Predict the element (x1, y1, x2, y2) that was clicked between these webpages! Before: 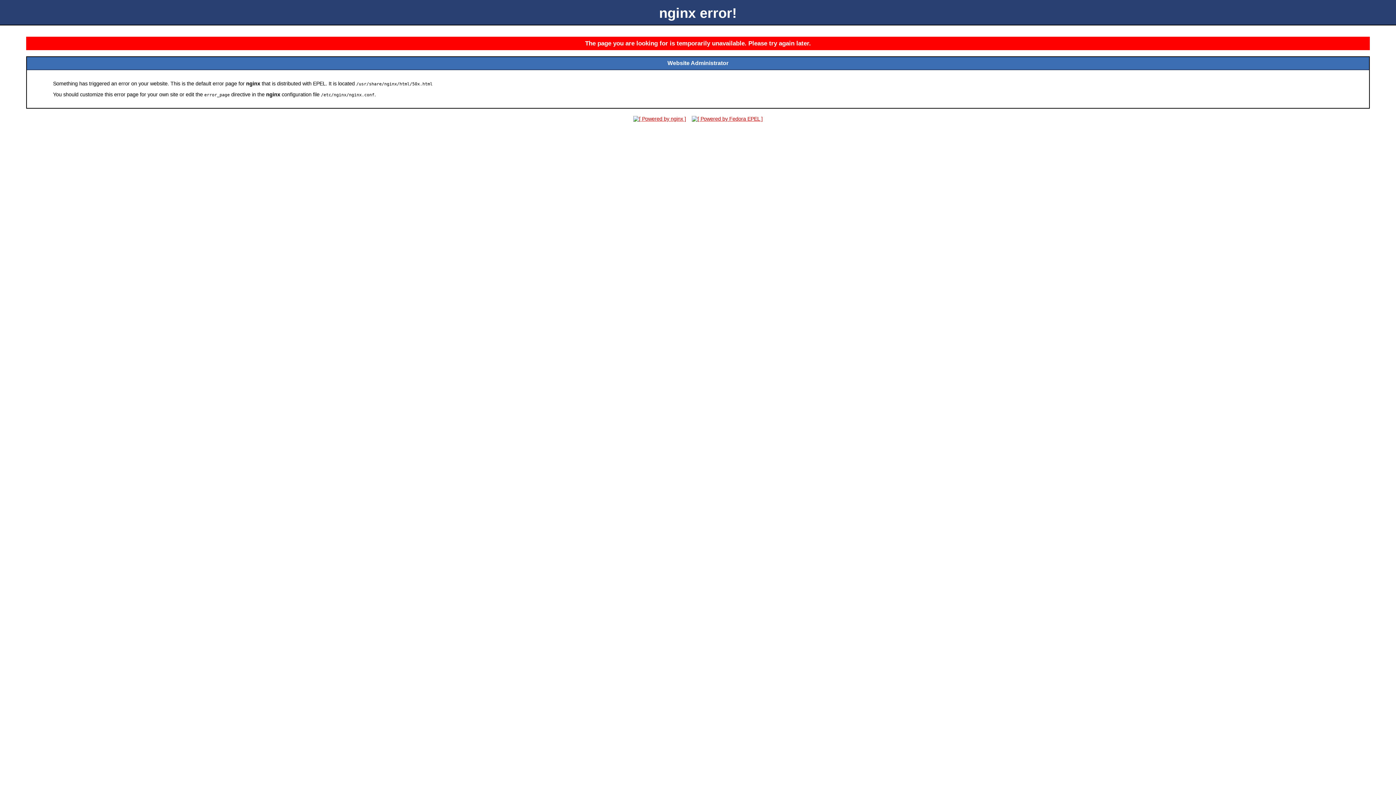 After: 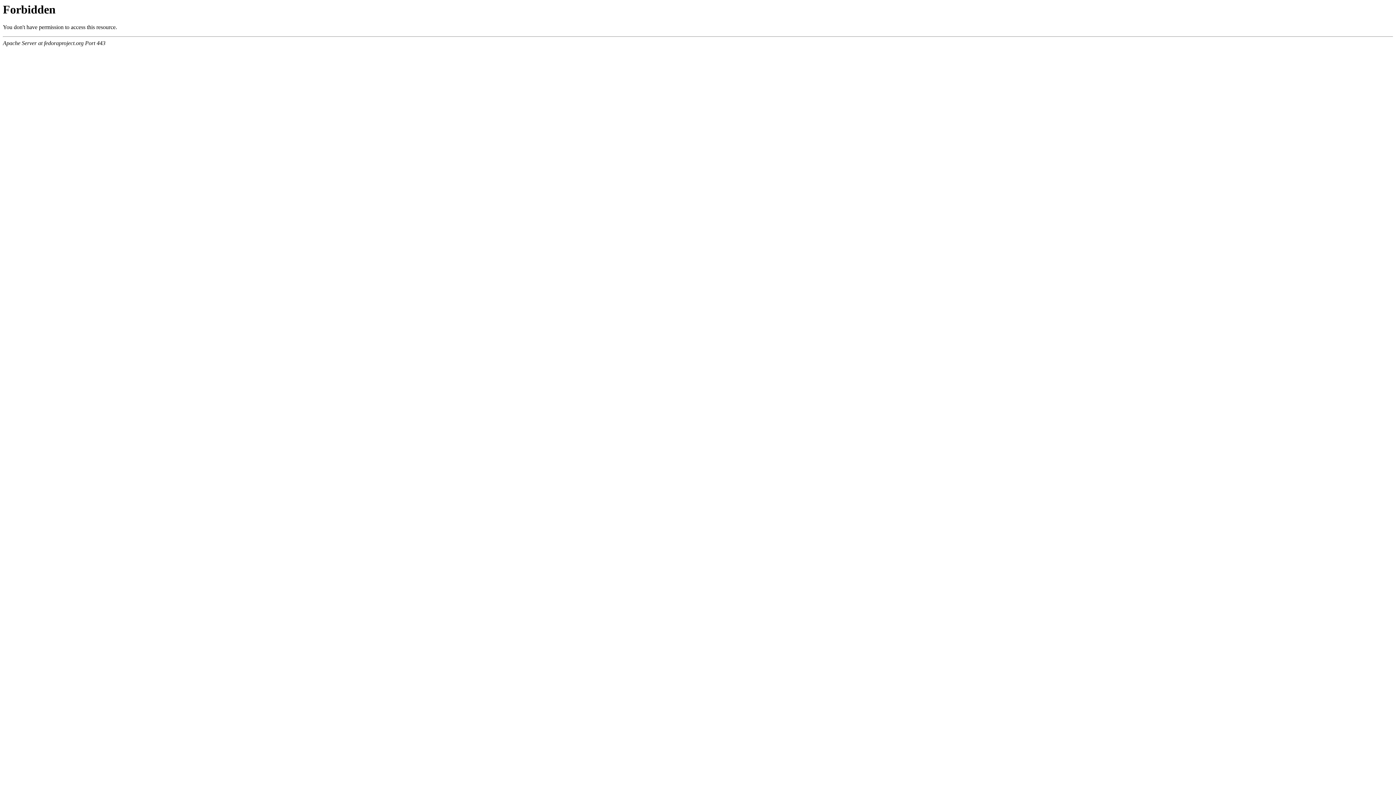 Action: bbox: (689, 116, 765, 121)